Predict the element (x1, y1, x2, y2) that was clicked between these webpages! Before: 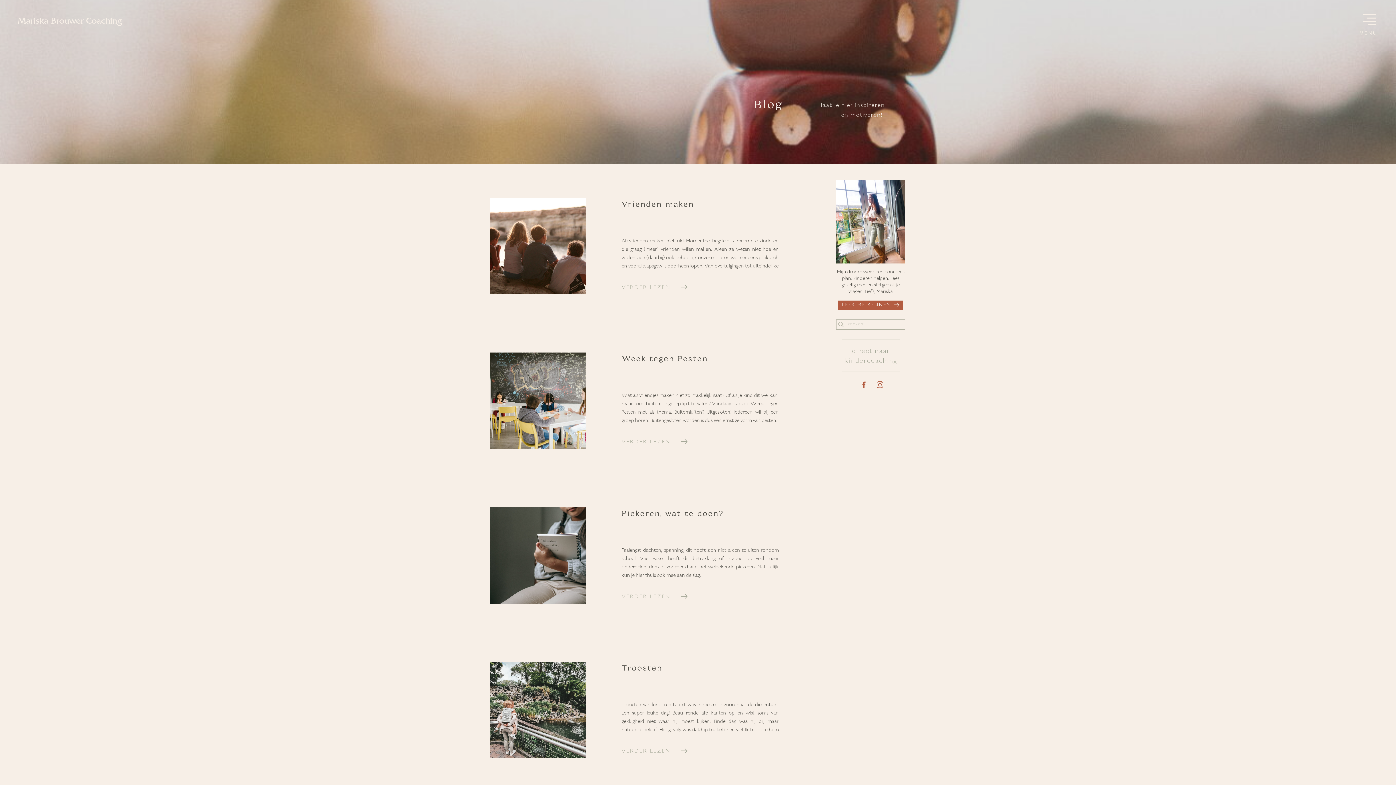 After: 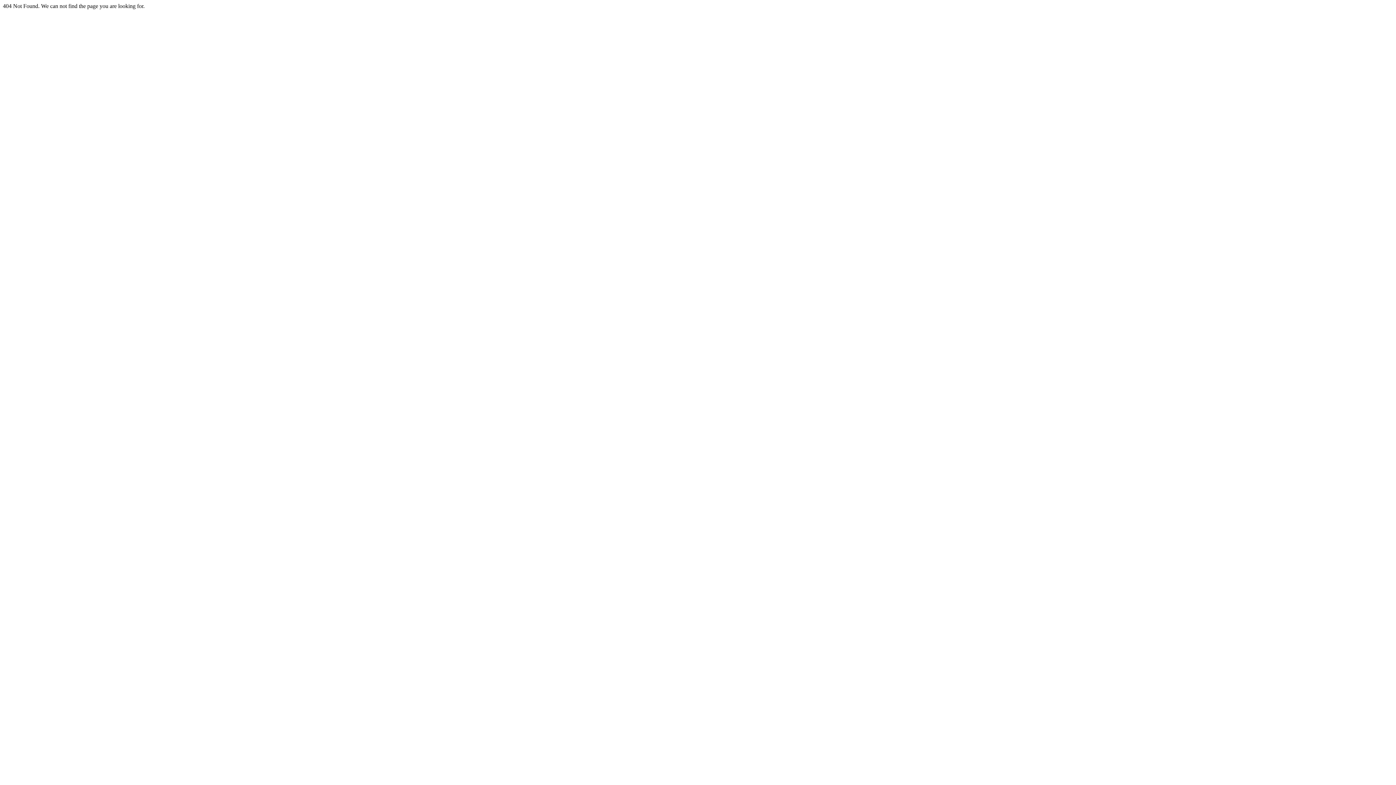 Action: bbox: (894, 302, 899, 307)